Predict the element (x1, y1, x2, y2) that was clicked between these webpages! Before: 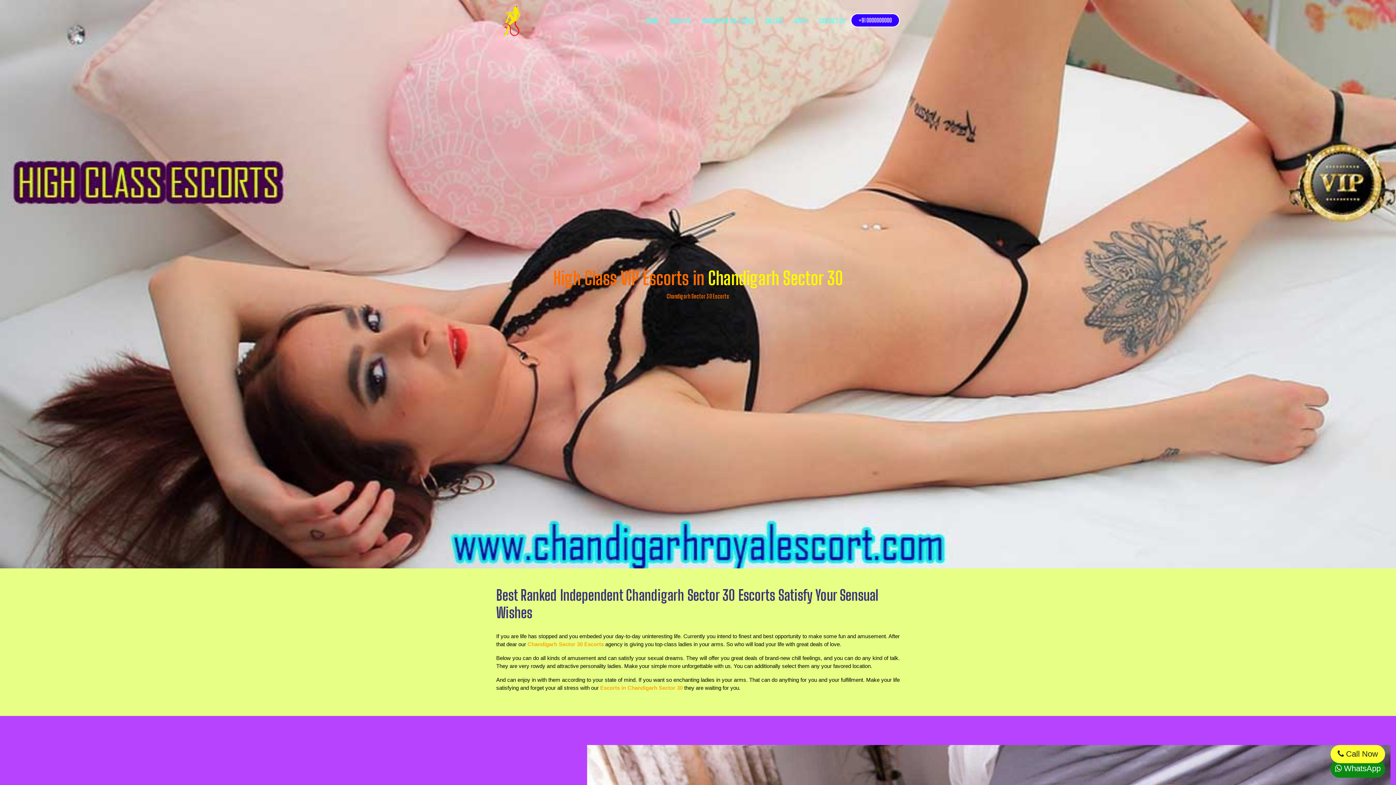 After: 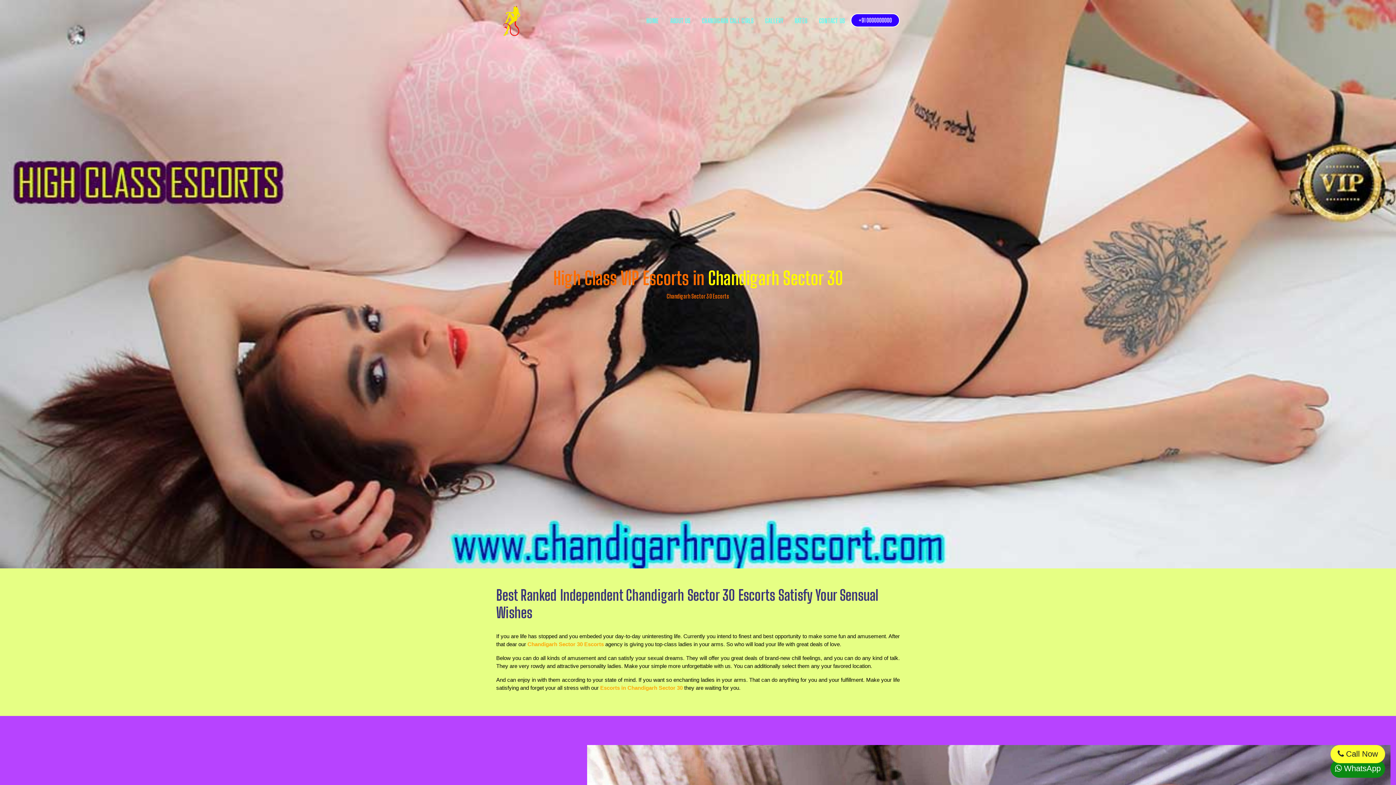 Action: label:  WhatsApp bbox: (1330, 760, 1385, 778)